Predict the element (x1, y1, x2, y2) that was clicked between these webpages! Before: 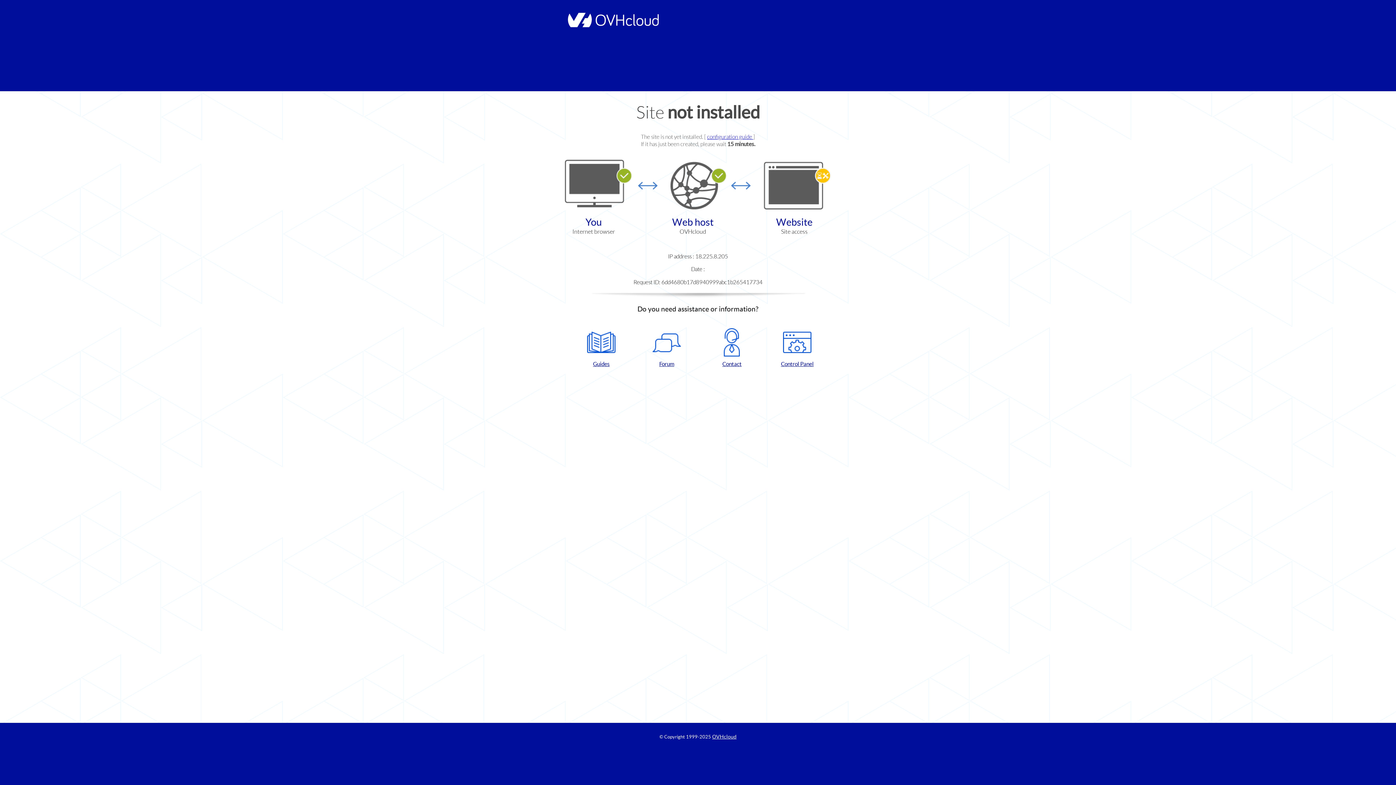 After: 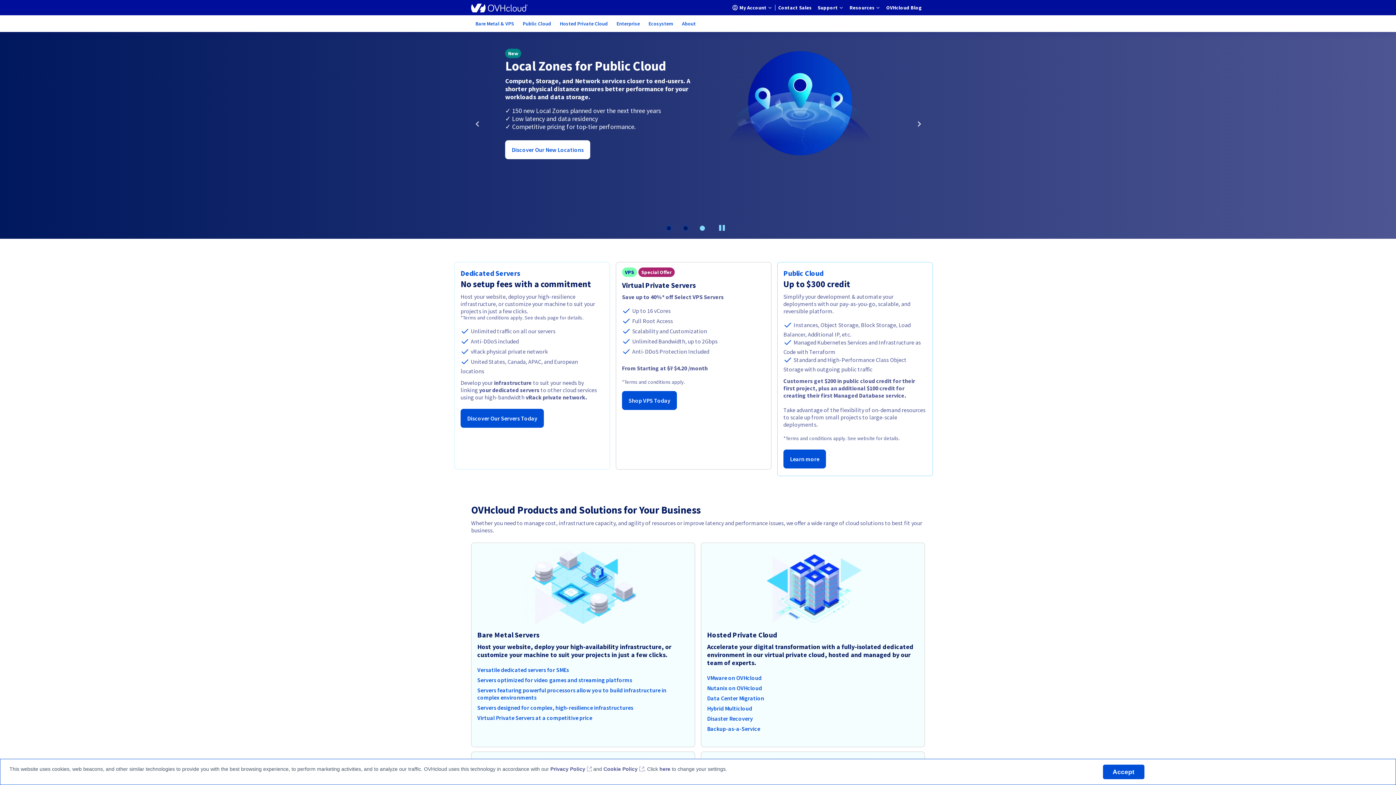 Action: bbox: (712, 734, 736, 740) label: OVHcloud